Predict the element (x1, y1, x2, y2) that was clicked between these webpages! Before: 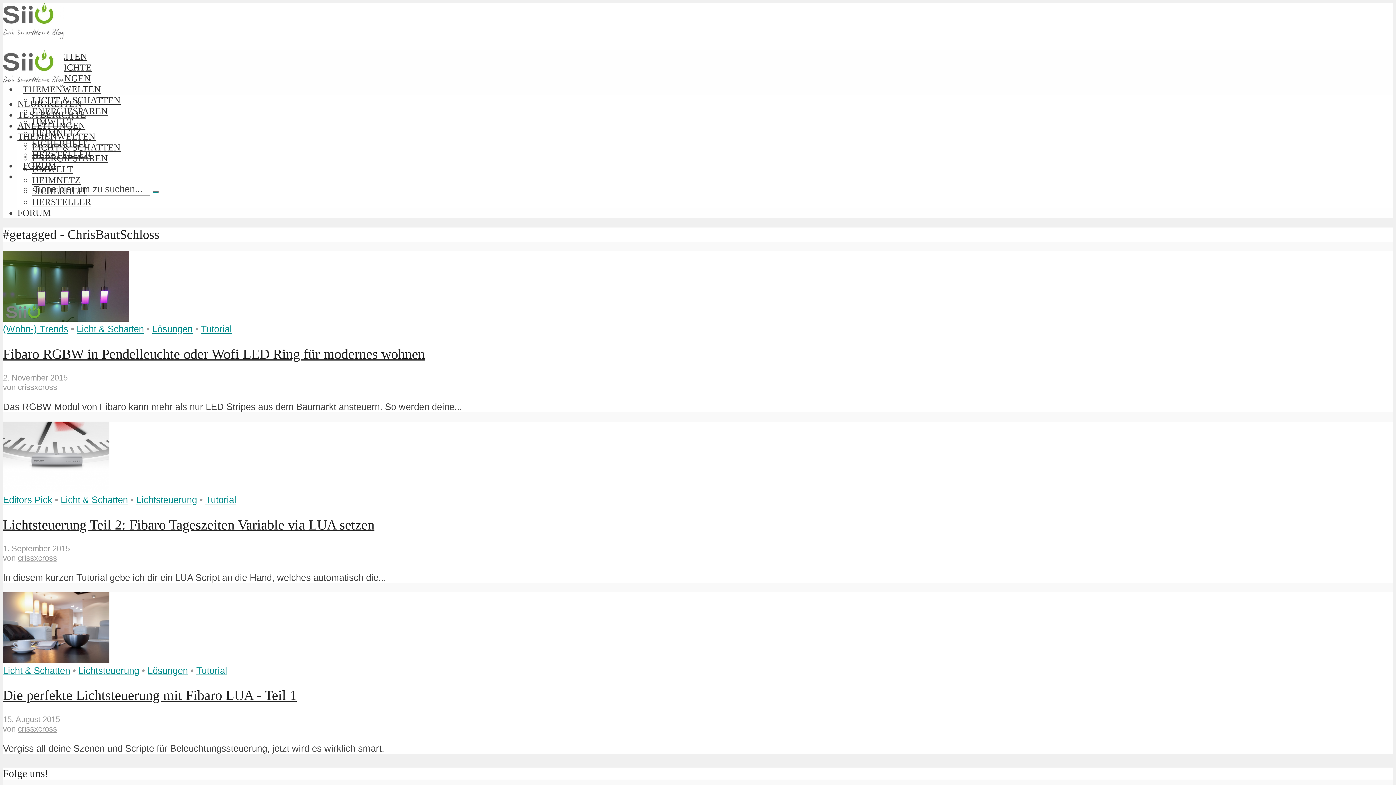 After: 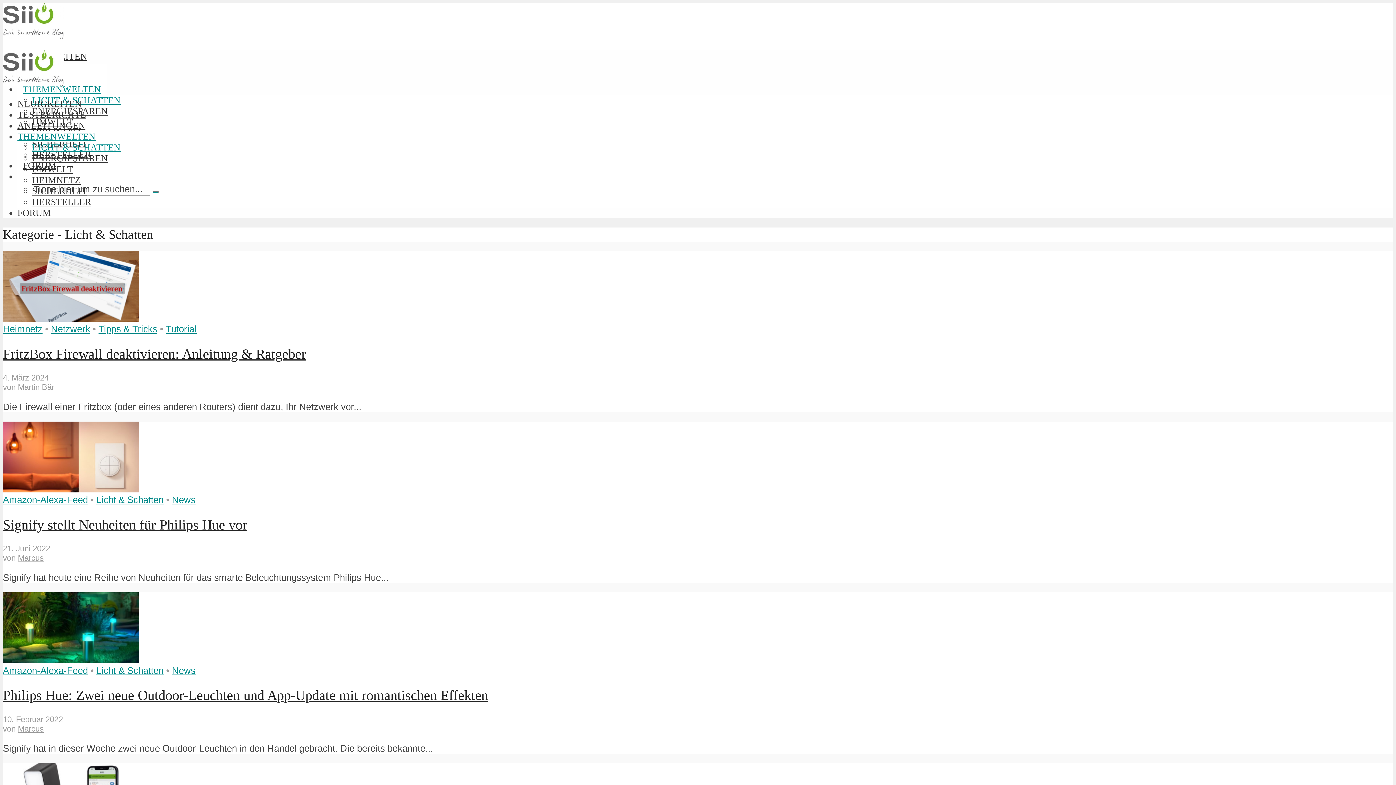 Action: label: Licht & Schatten bbox: (76, 323, 144, 334)